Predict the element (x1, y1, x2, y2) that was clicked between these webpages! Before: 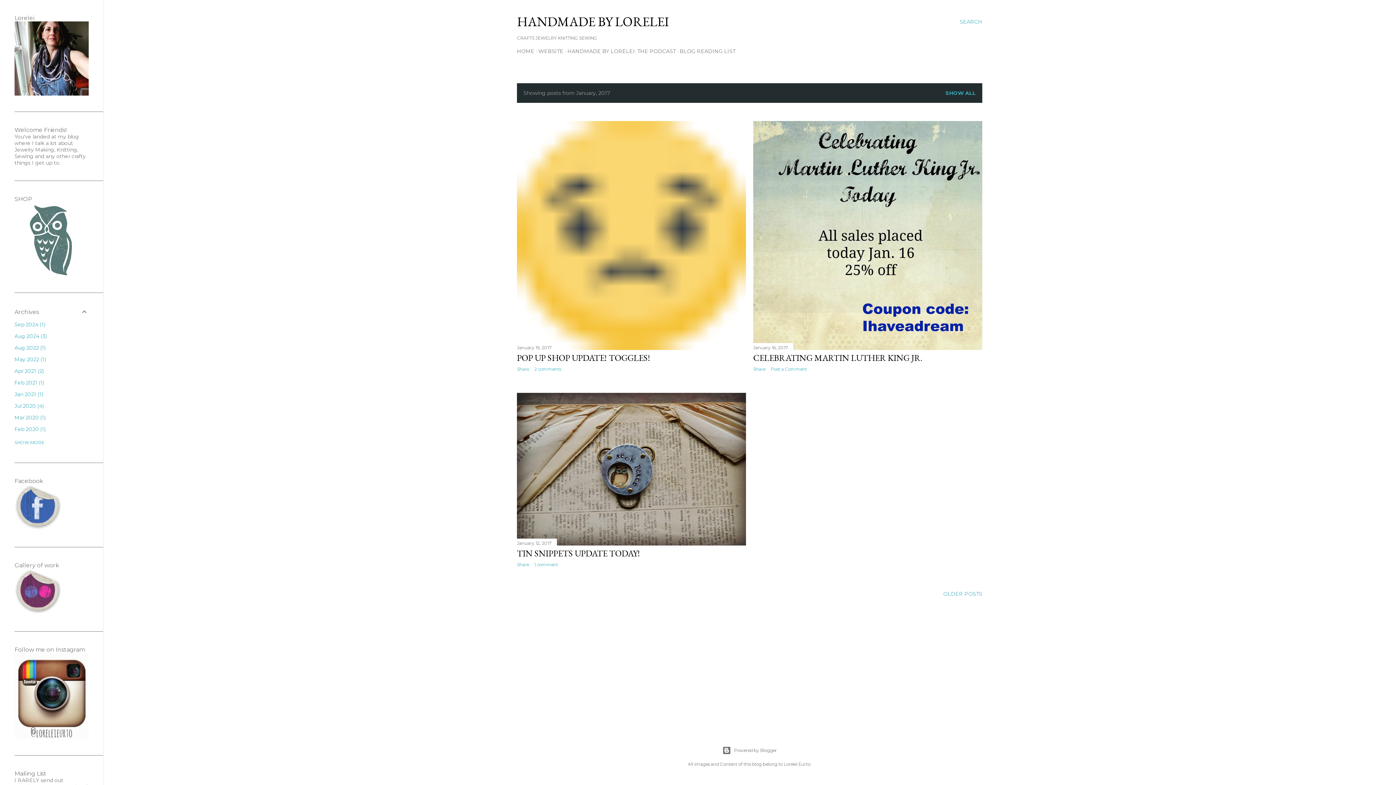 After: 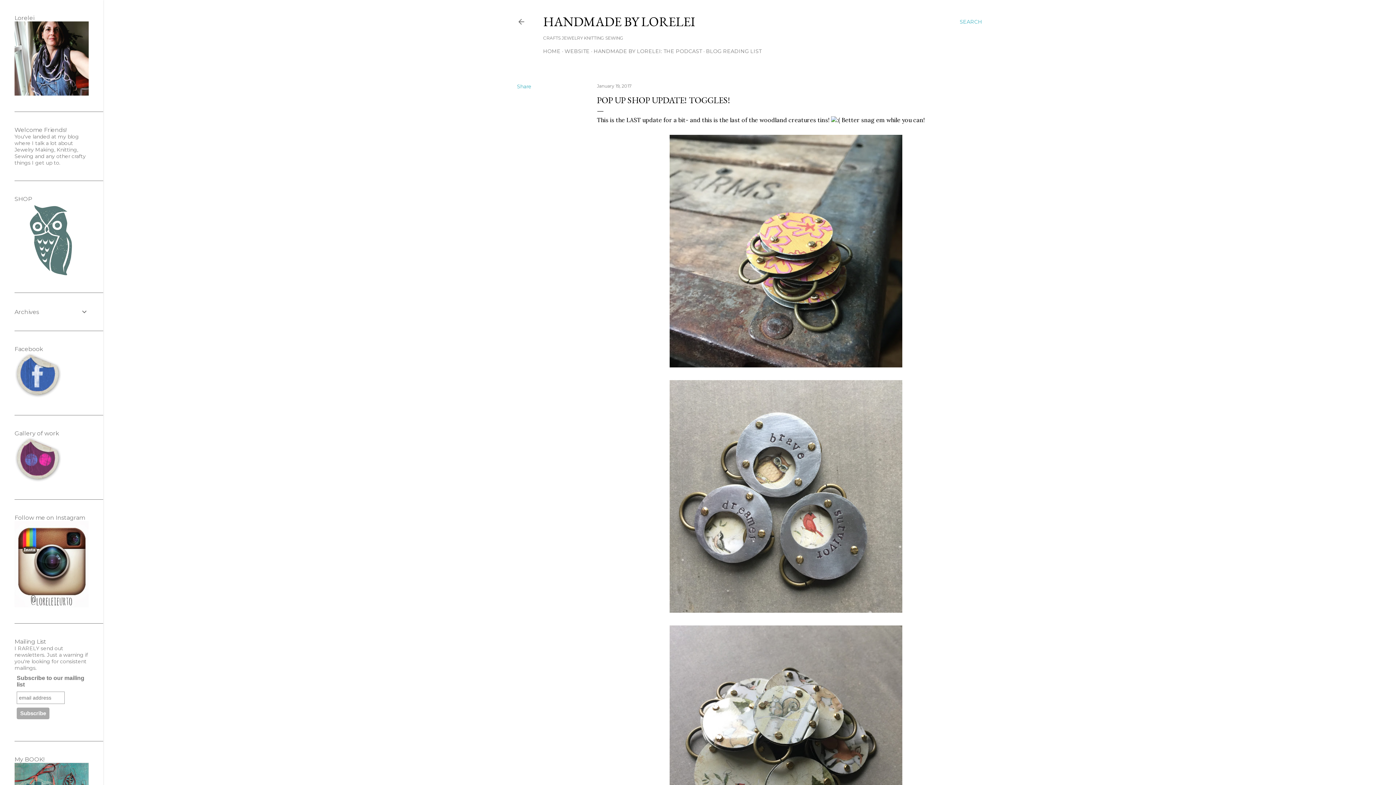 Action: label: POP UP SHOP UPDATE! TOGGLES! bbox: (517, 352, 650, 363)